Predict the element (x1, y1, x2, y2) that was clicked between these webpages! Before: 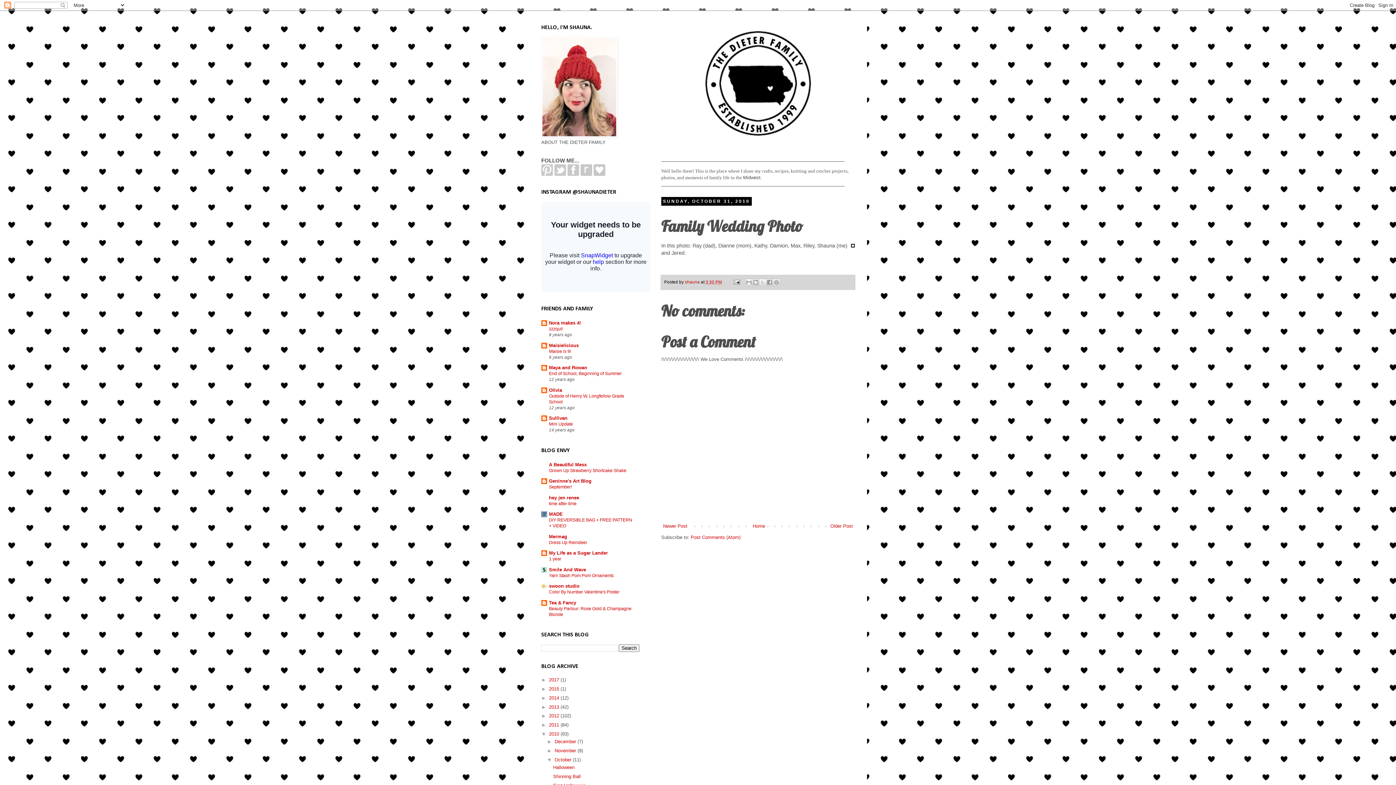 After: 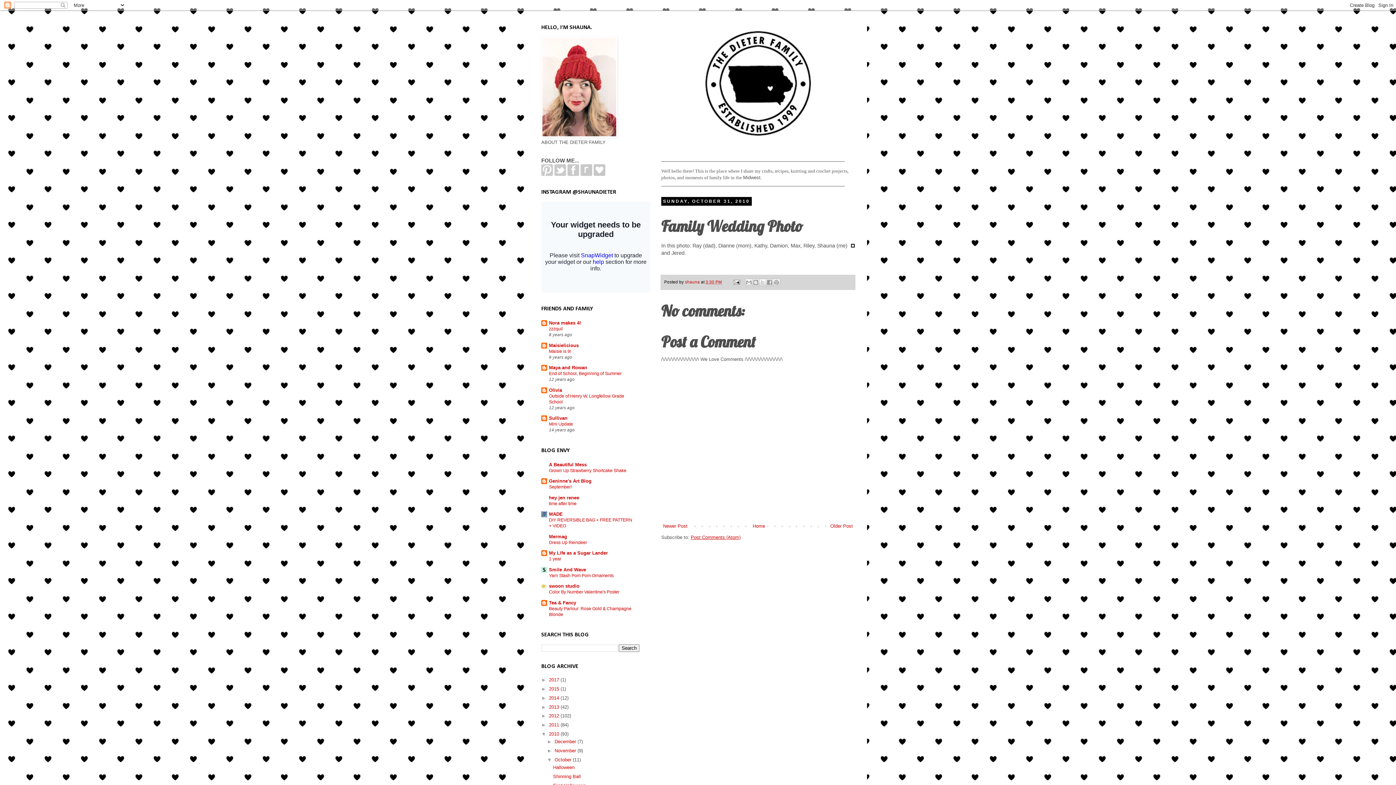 Action: label: Post Comments (Atom) bbox: (690, 534, 740, 540)